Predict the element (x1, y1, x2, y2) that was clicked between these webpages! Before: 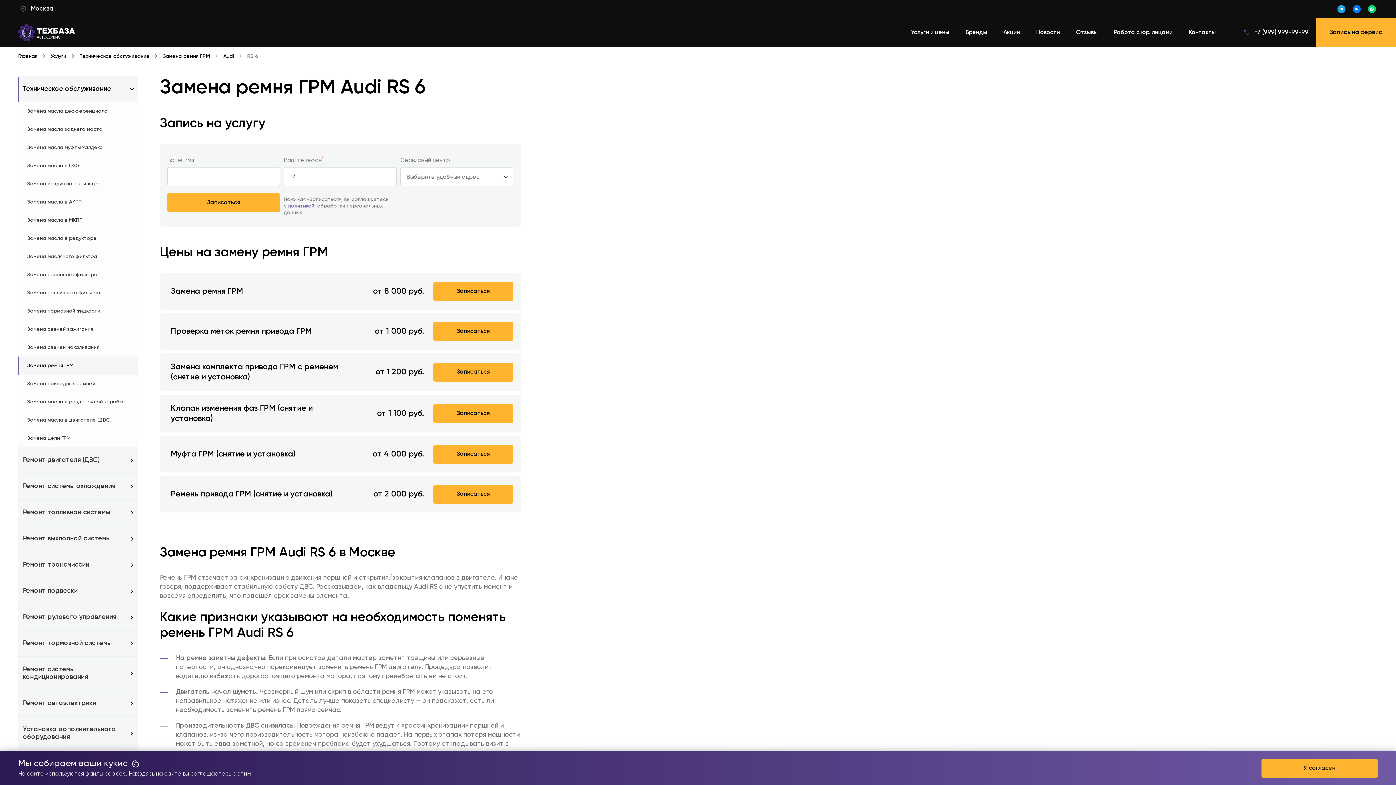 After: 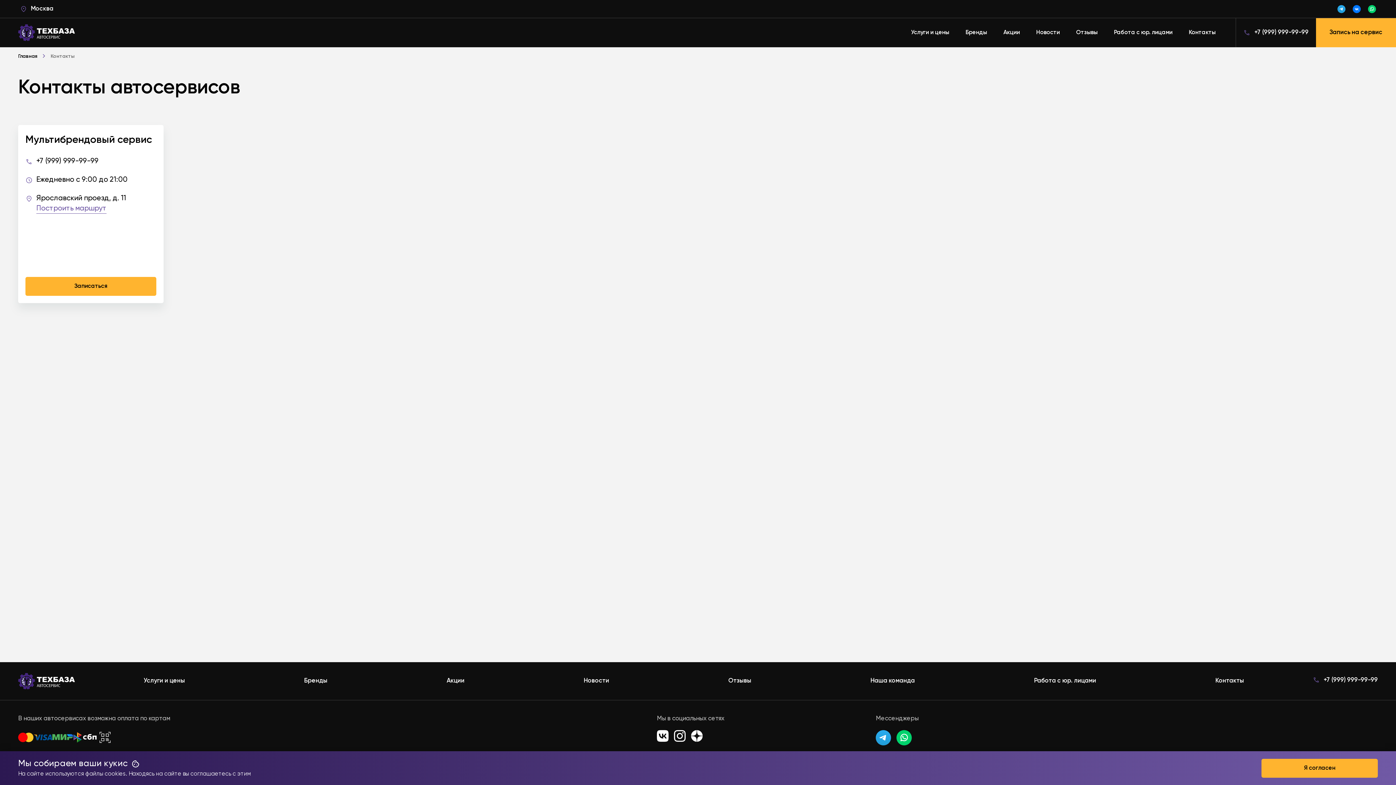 Action: label: Контакты bbox: (1185, 25, 1219, 40)